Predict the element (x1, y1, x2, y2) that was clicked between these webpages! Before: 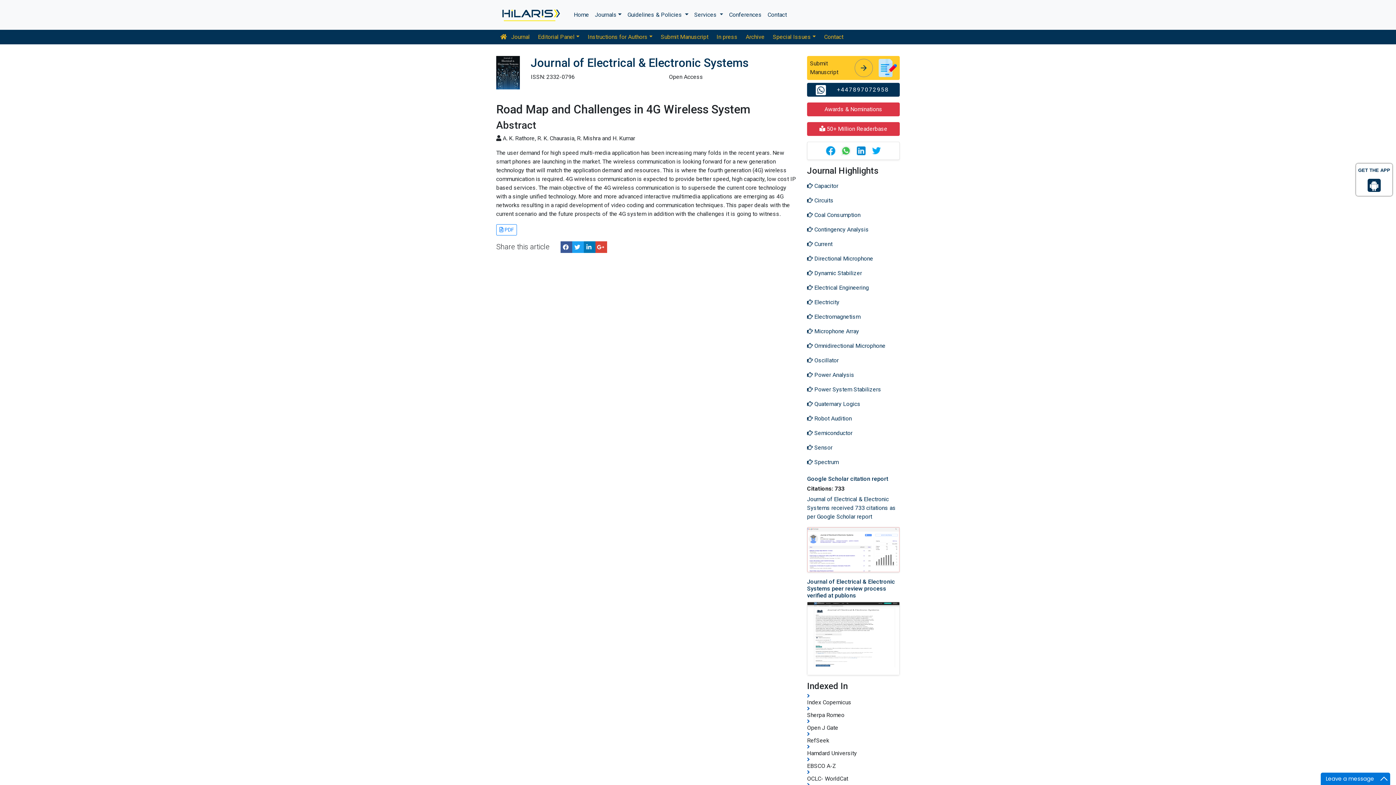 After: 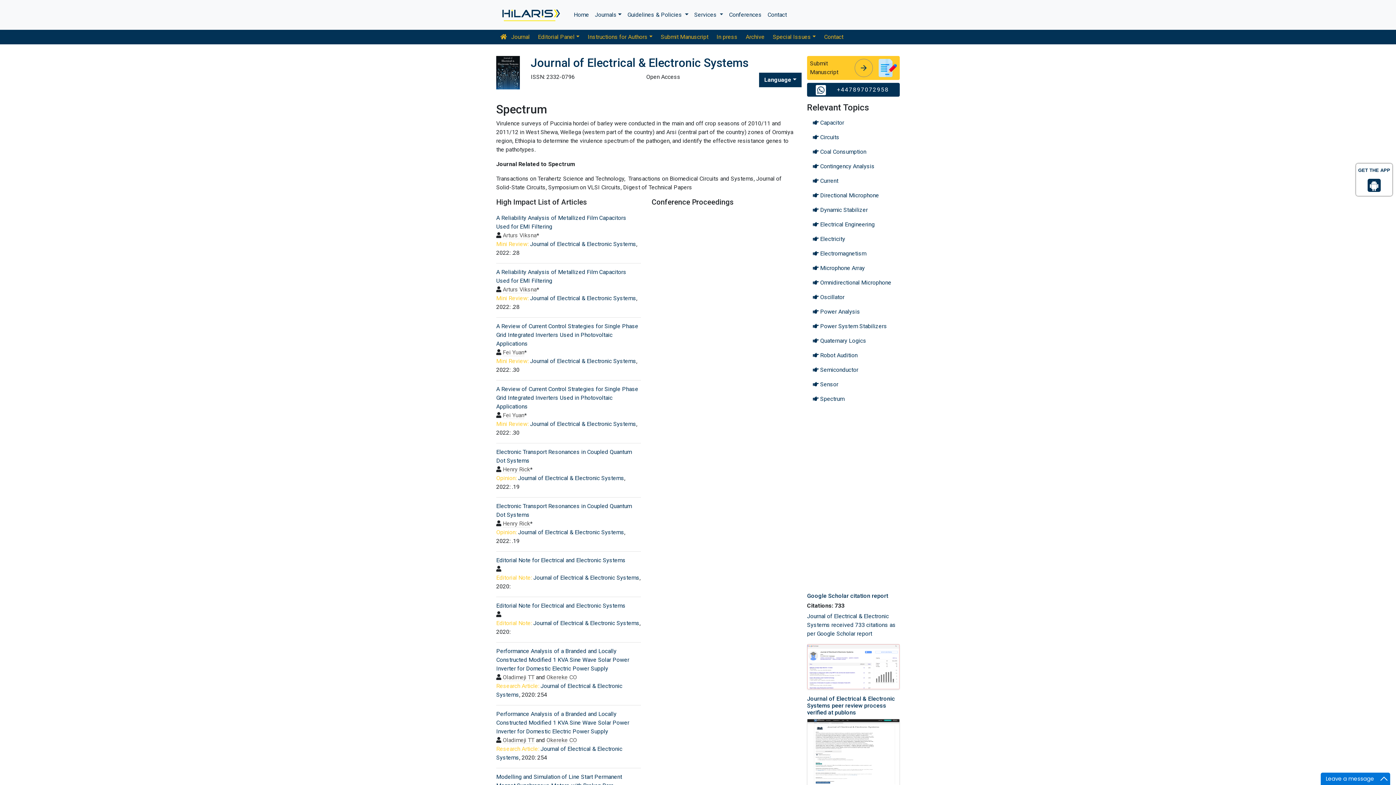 Action: label:  Spectrum bbox: (807, 455, 900, 469)